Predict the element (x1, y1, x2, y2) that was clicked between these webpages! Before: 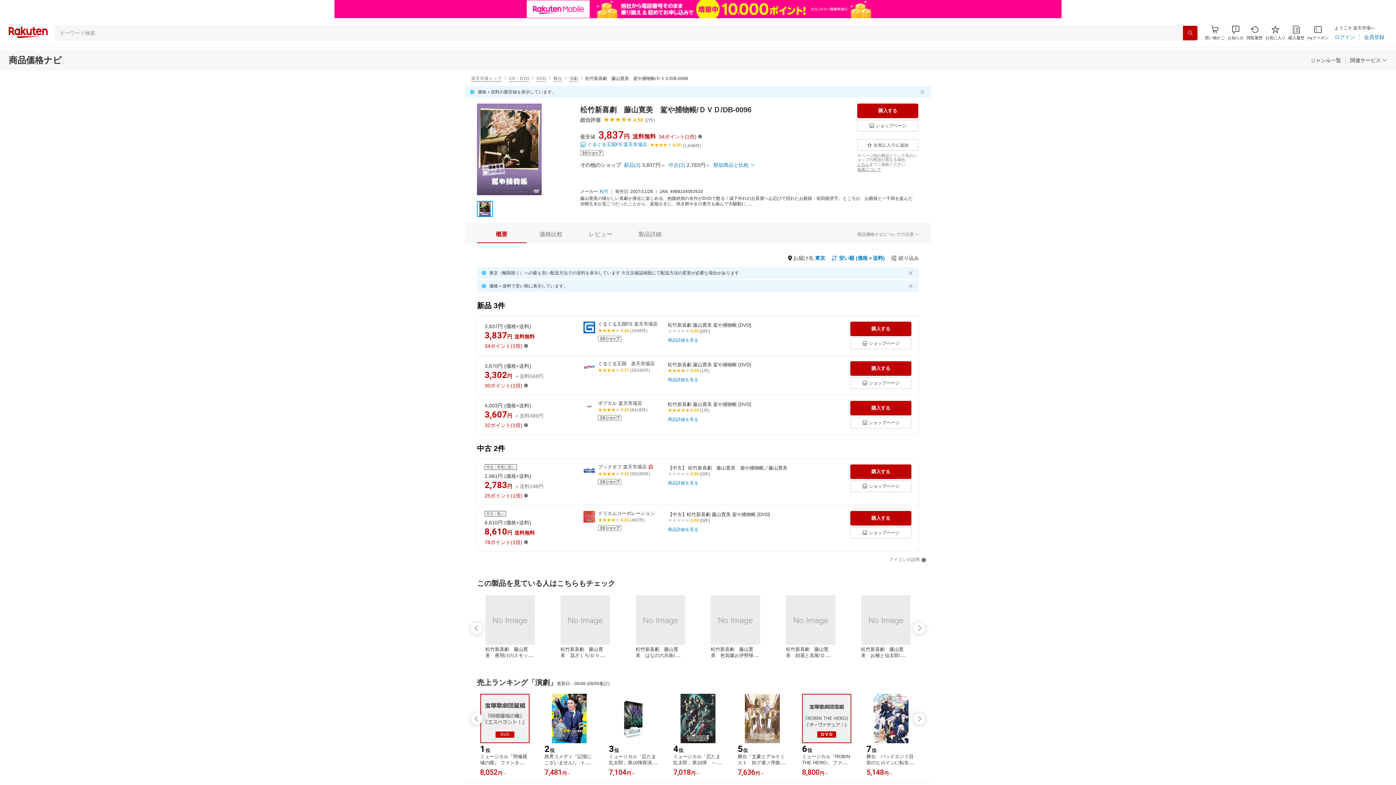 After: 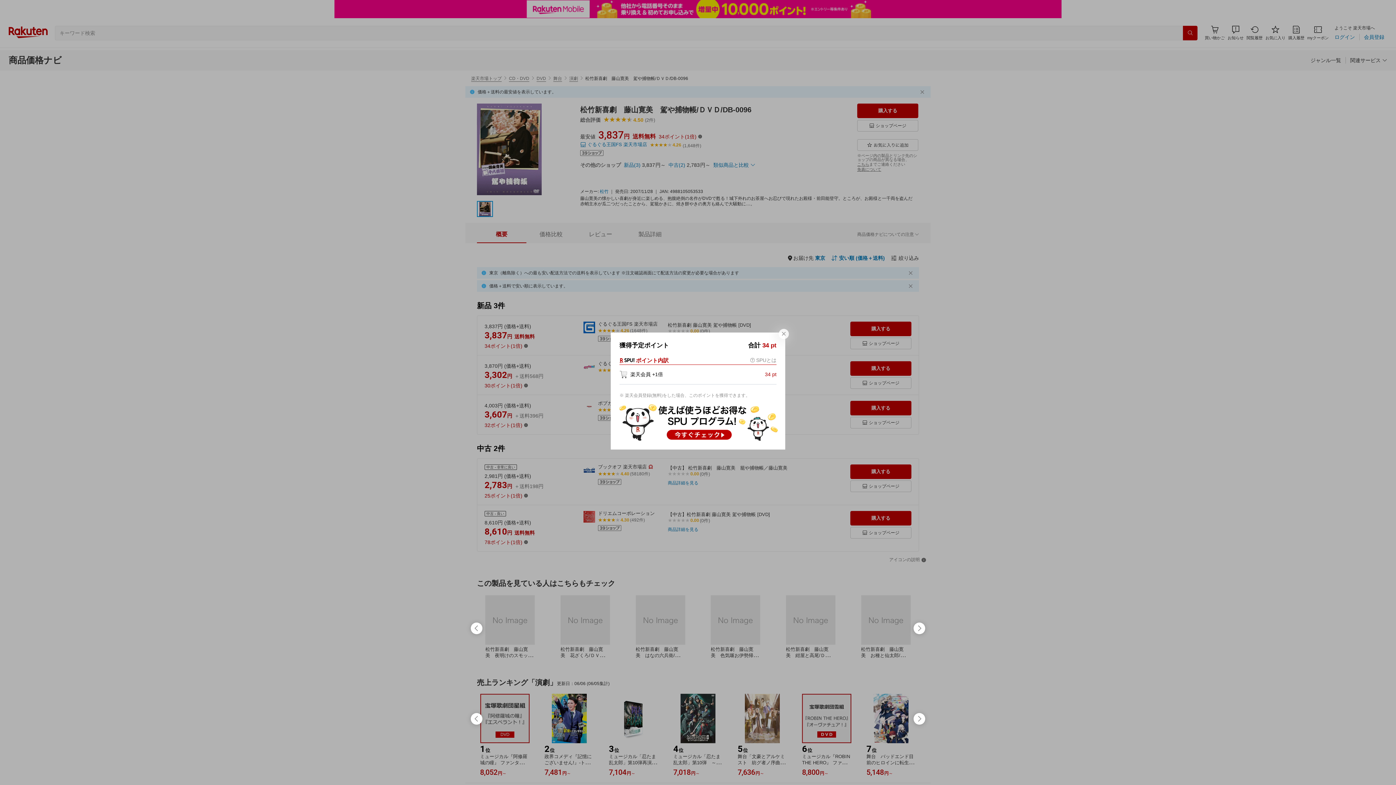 Action: label: button bbox: (698, 134, 702, 138)